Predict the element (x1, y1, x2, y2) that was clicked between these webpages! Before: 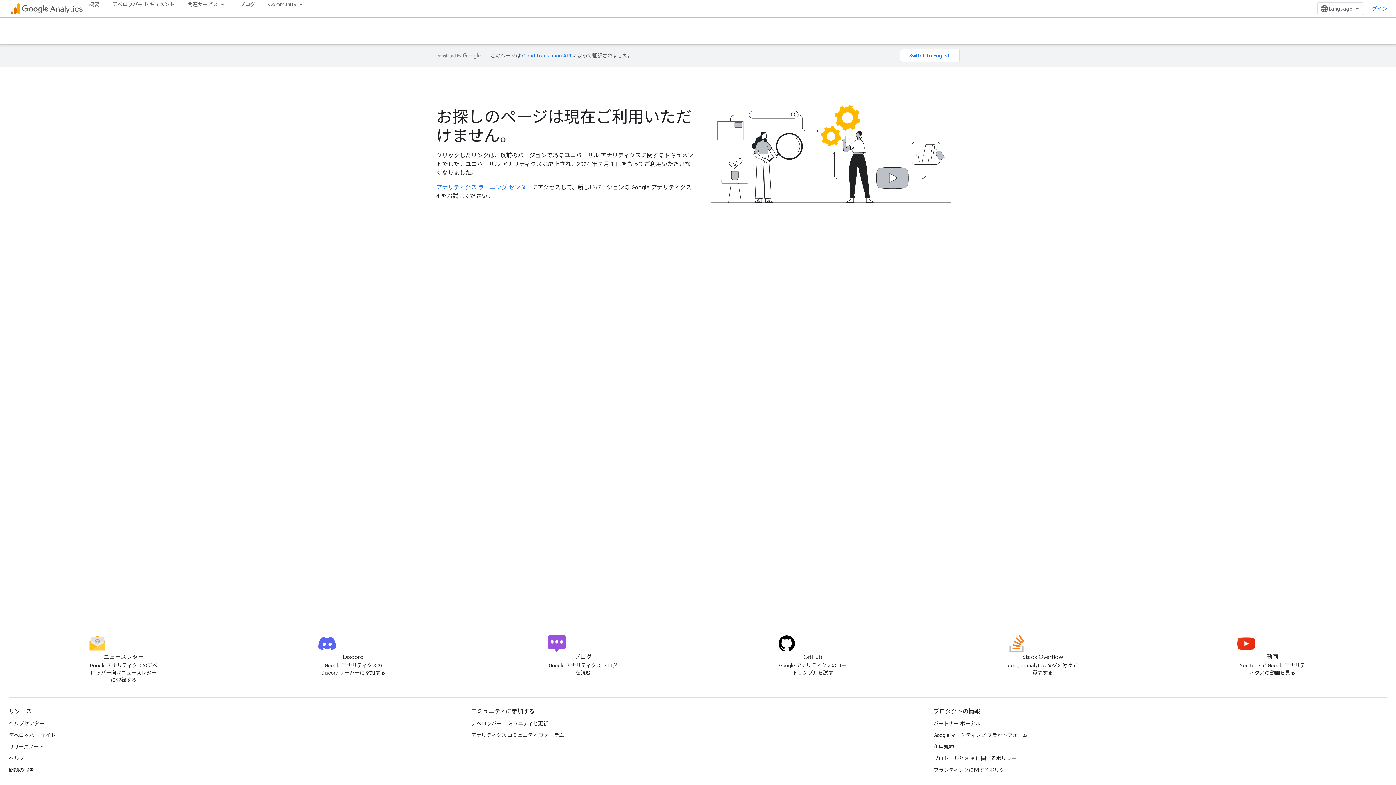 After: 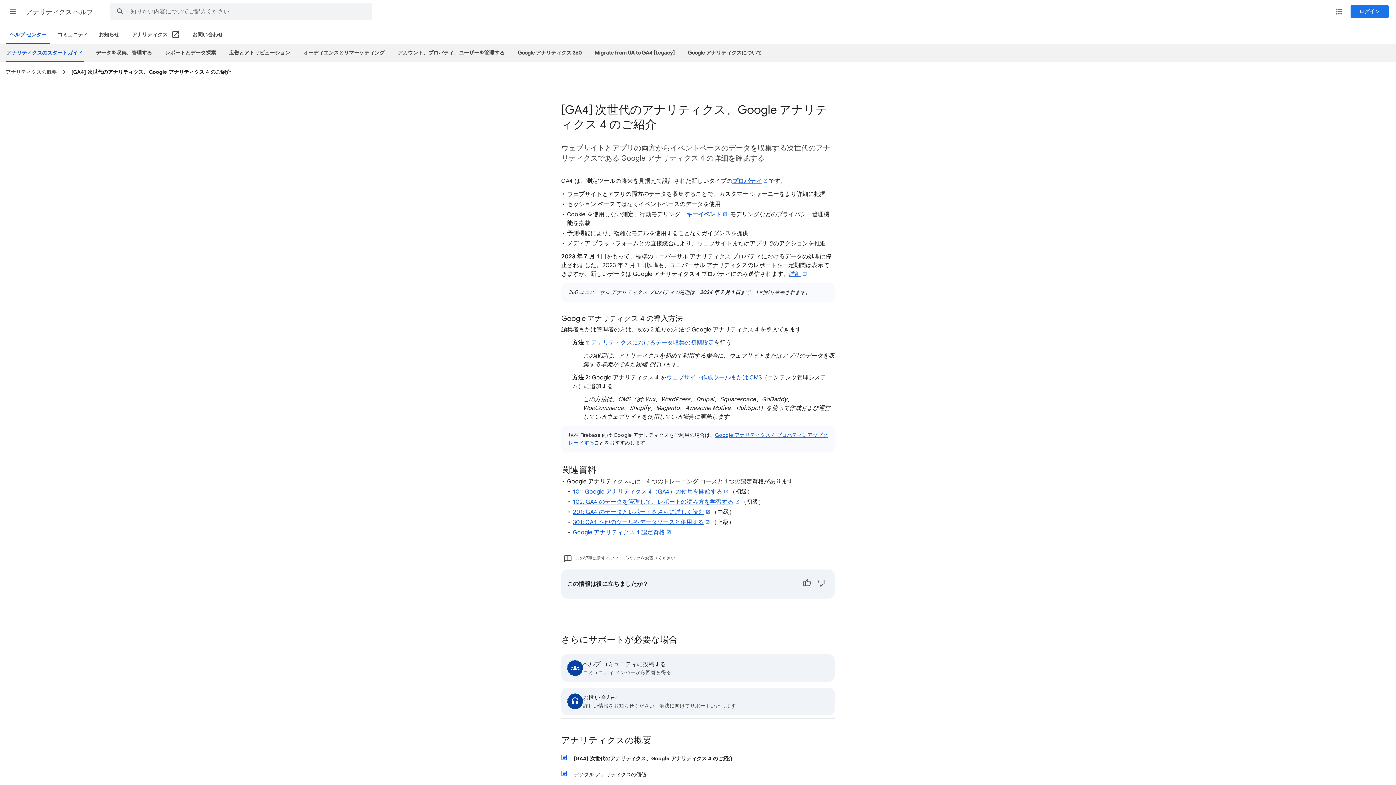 Action: bbox: (82, 0, 105, 8) label: 概要